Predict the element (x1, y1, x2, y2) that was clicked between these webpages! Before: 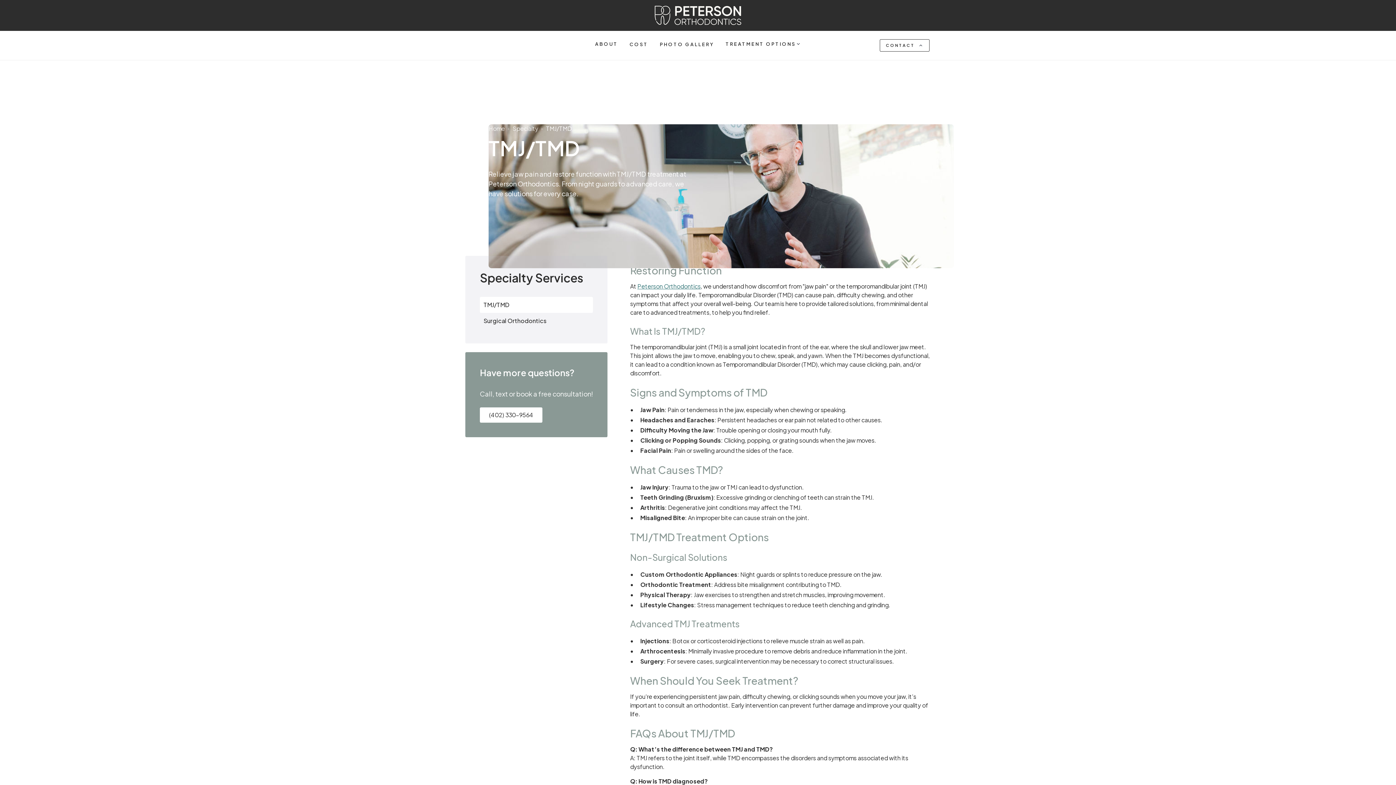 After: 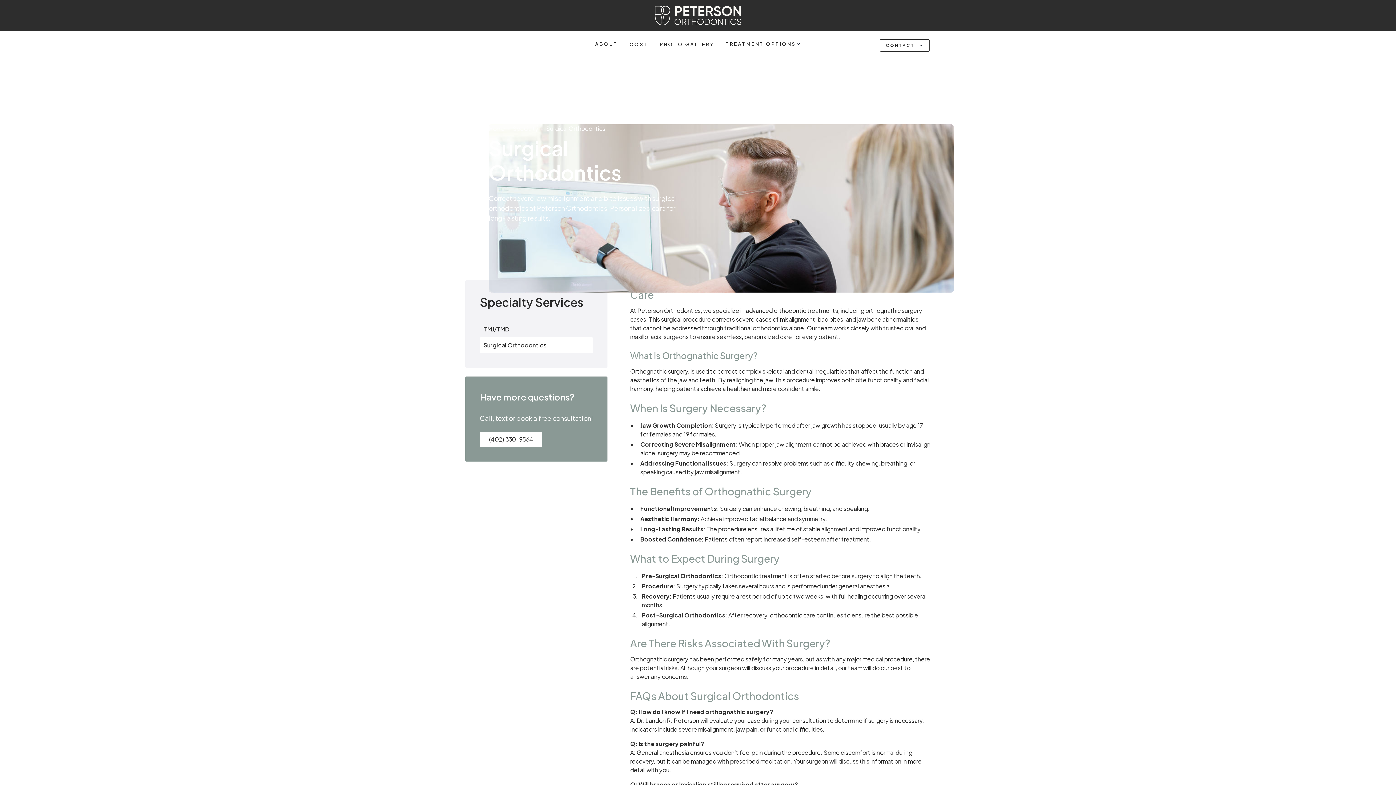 Action: bbox: (480, 312, 593, 328) label: Surgical Orthodontics